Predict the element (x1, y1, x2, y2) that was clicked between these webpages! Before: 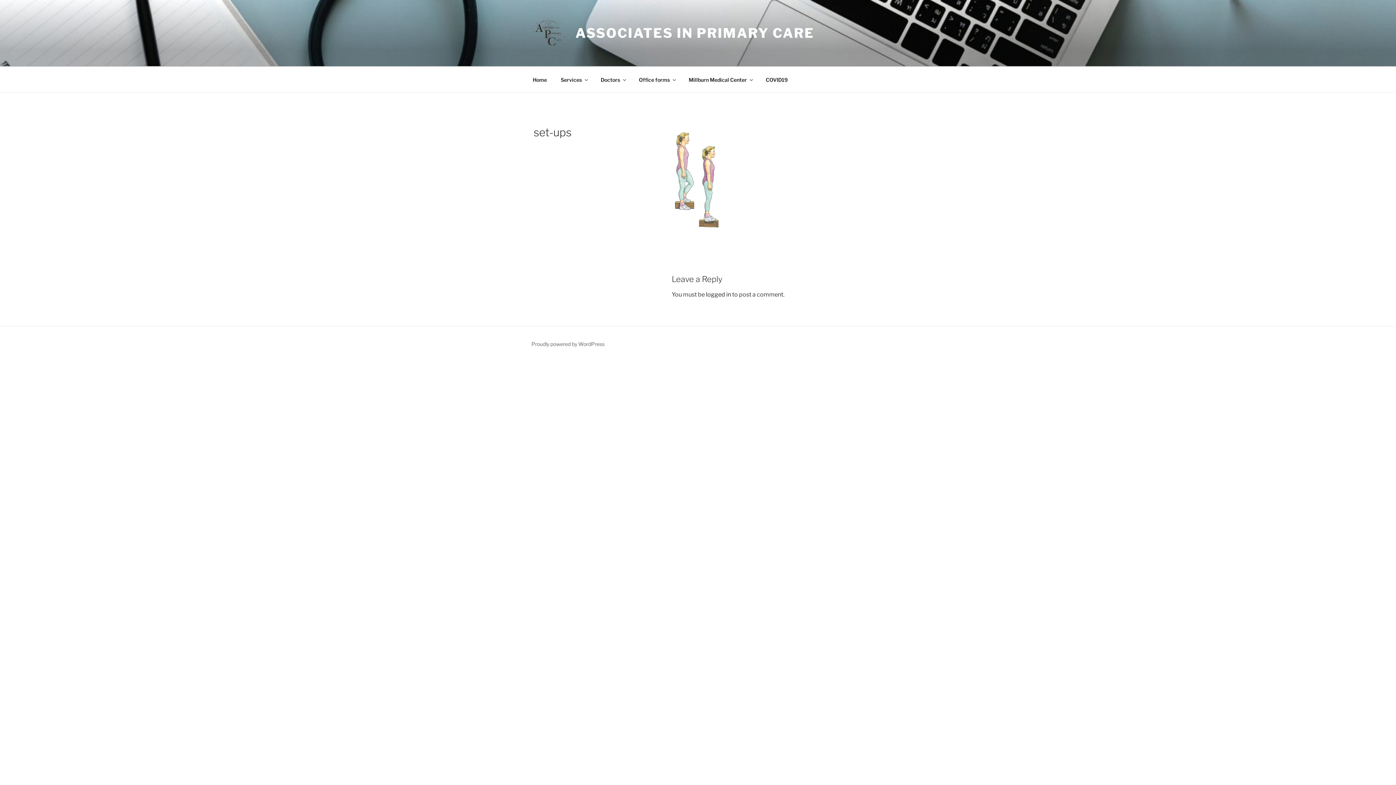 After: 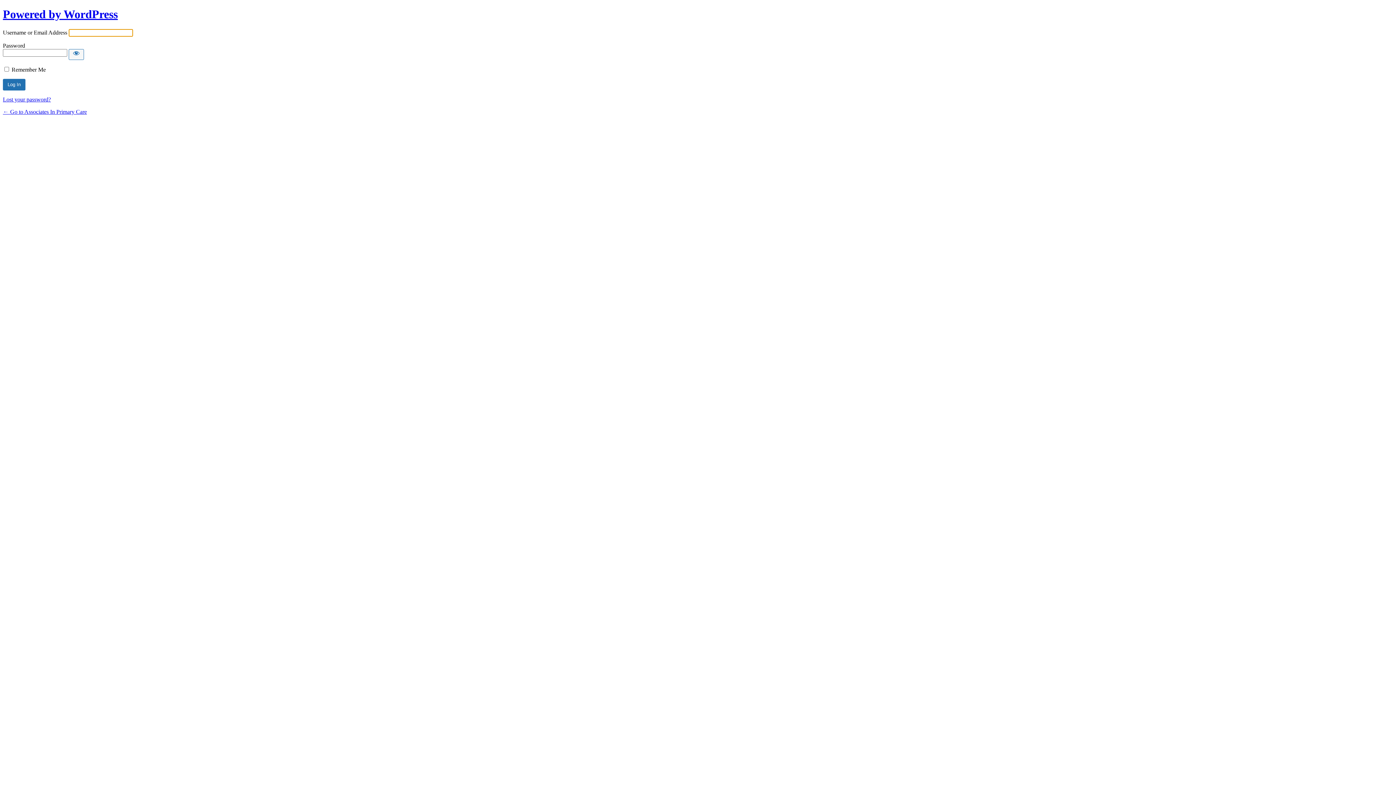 Action: bbox: (706, 291, 731, 298) label: logged in